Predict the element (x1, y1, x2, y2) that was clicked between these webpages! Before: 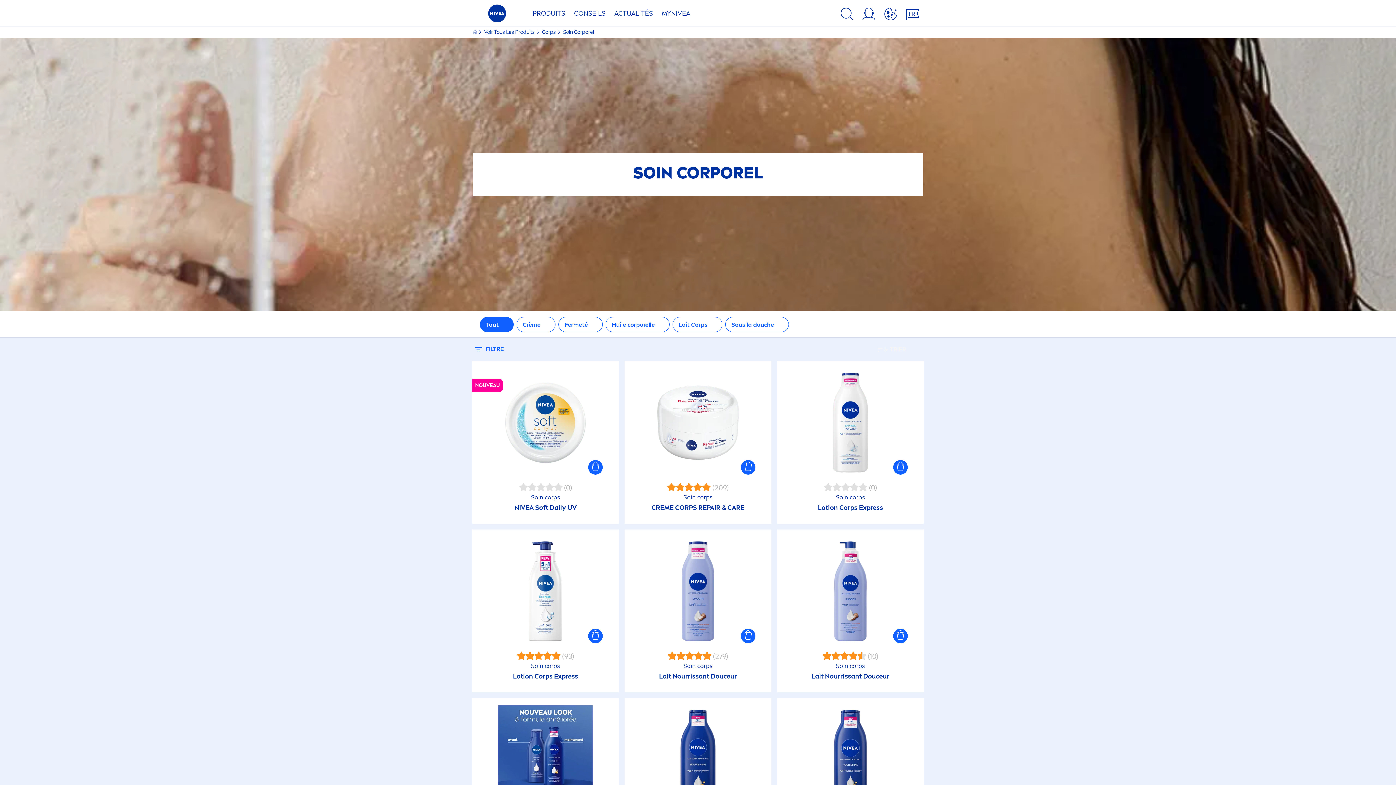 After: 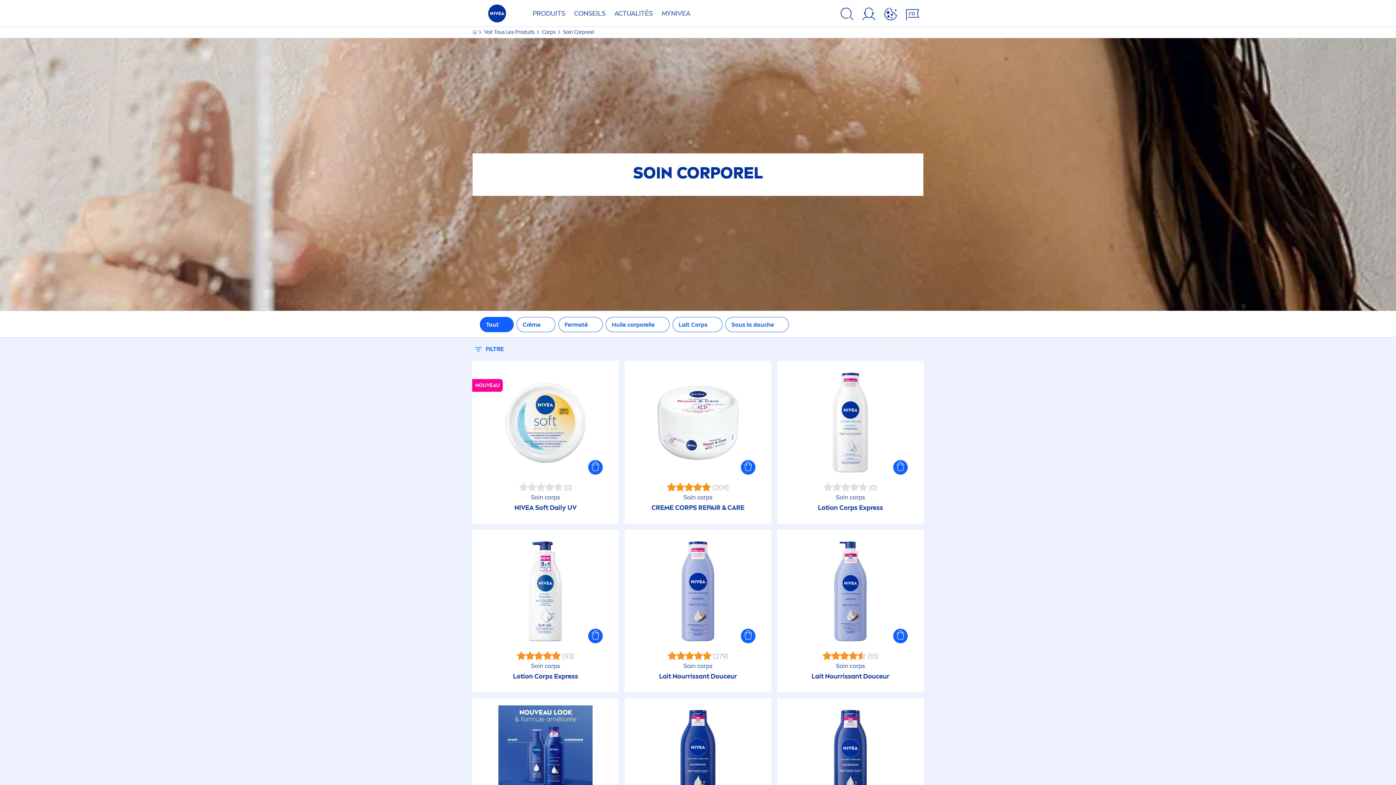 Action: bbox: (656, 146, 740, 166) label: APPLIQUER